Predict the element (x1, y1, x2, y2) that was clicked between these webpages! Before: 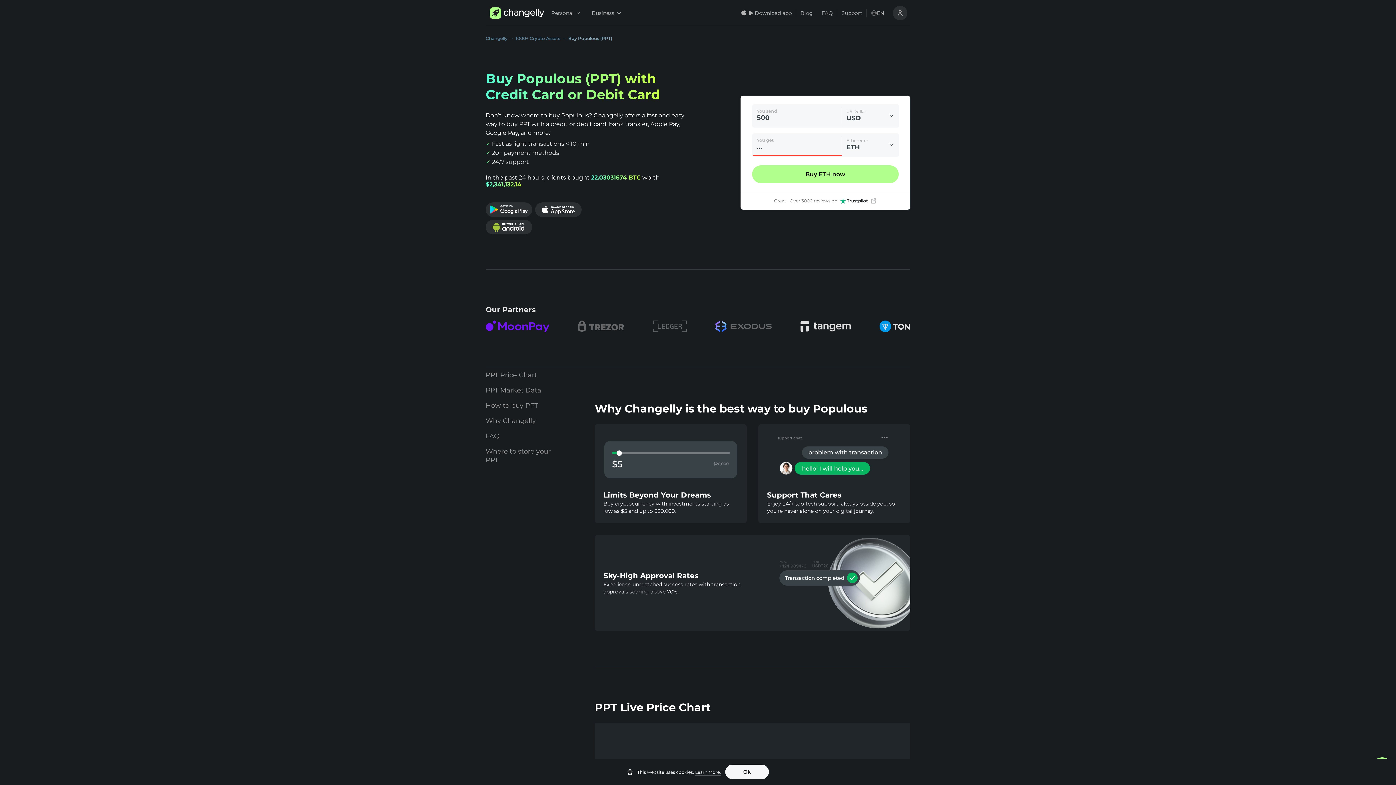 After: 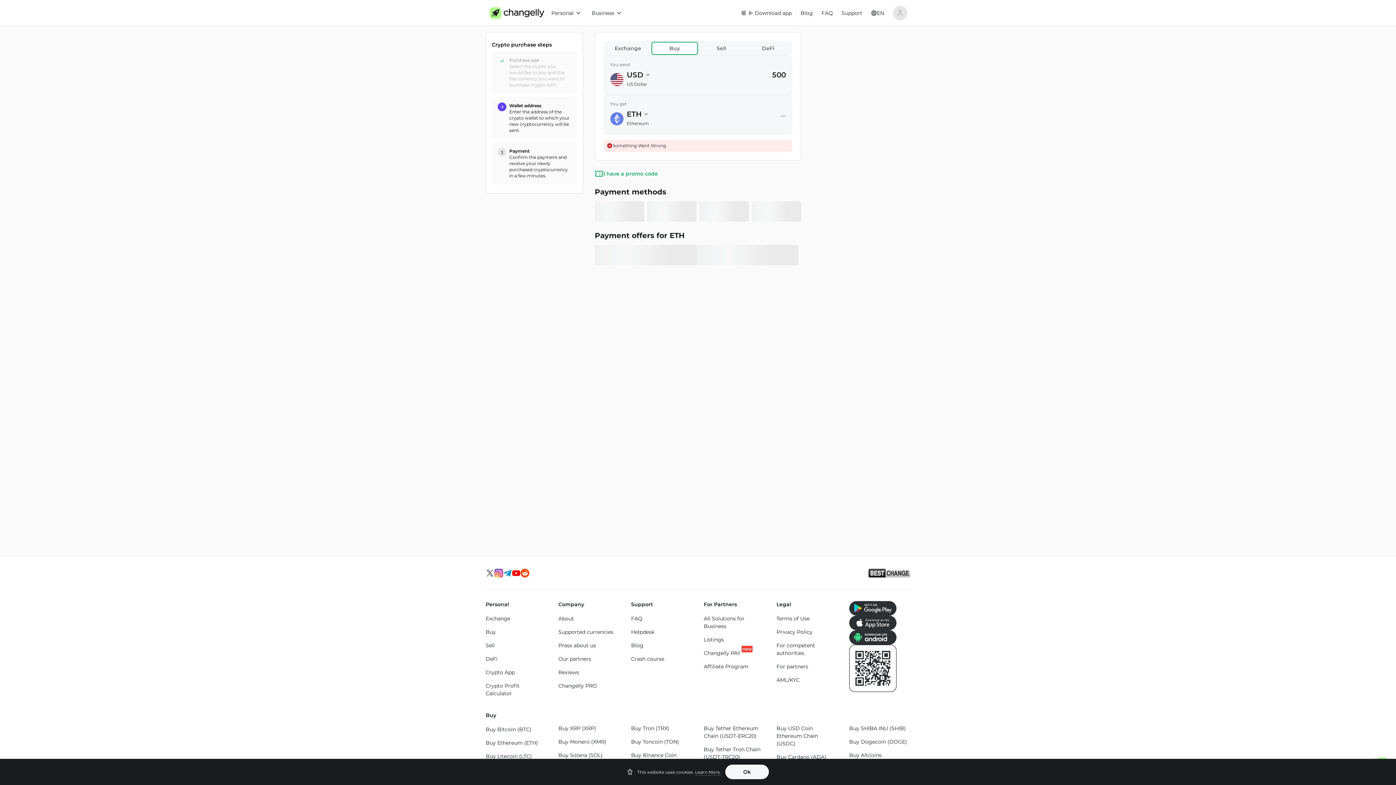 Action: bbox: (752, 156, 898, 183) label: Buy ETH now